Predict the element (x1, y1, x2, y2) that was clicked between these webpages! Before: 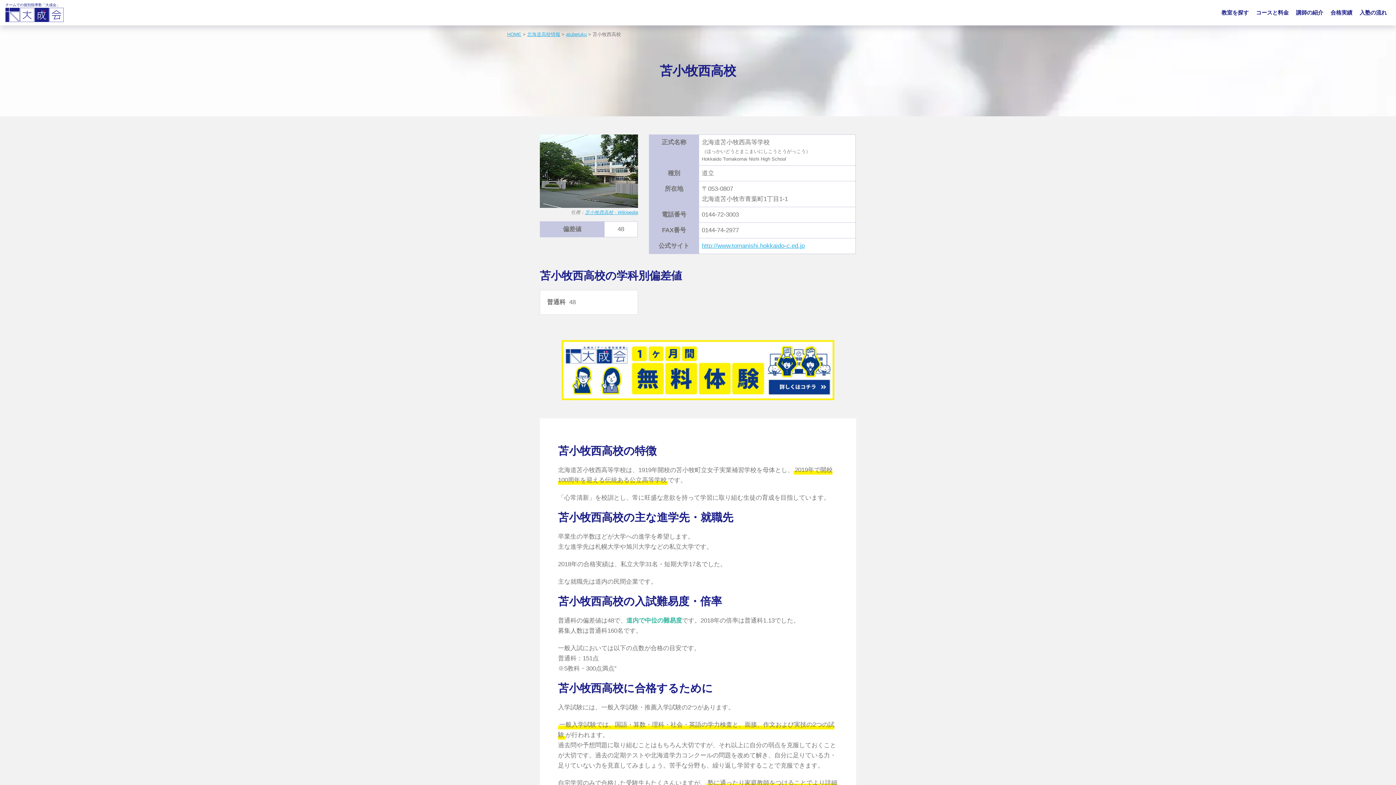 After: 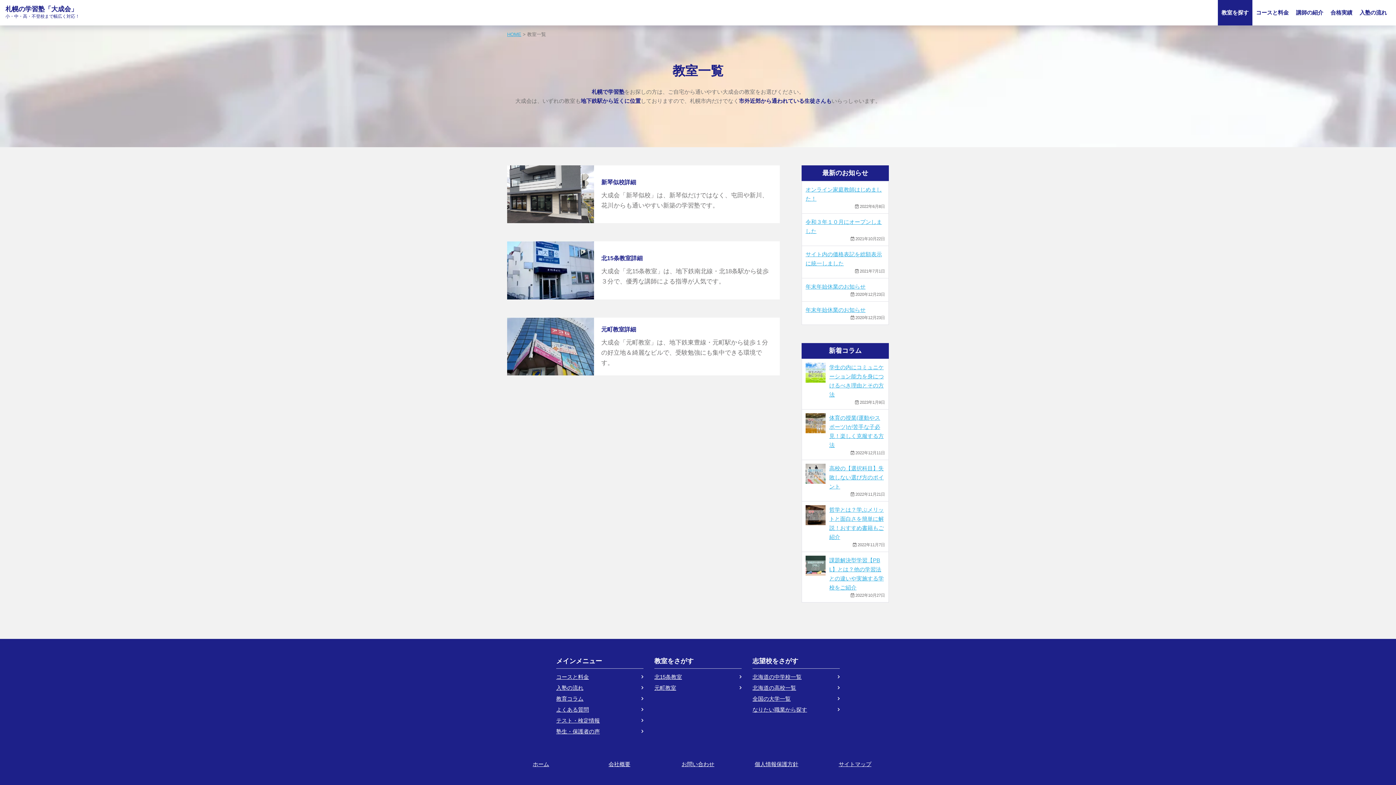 Action: label: 教室を探す bbox: (1218, 0, 1252, 25)